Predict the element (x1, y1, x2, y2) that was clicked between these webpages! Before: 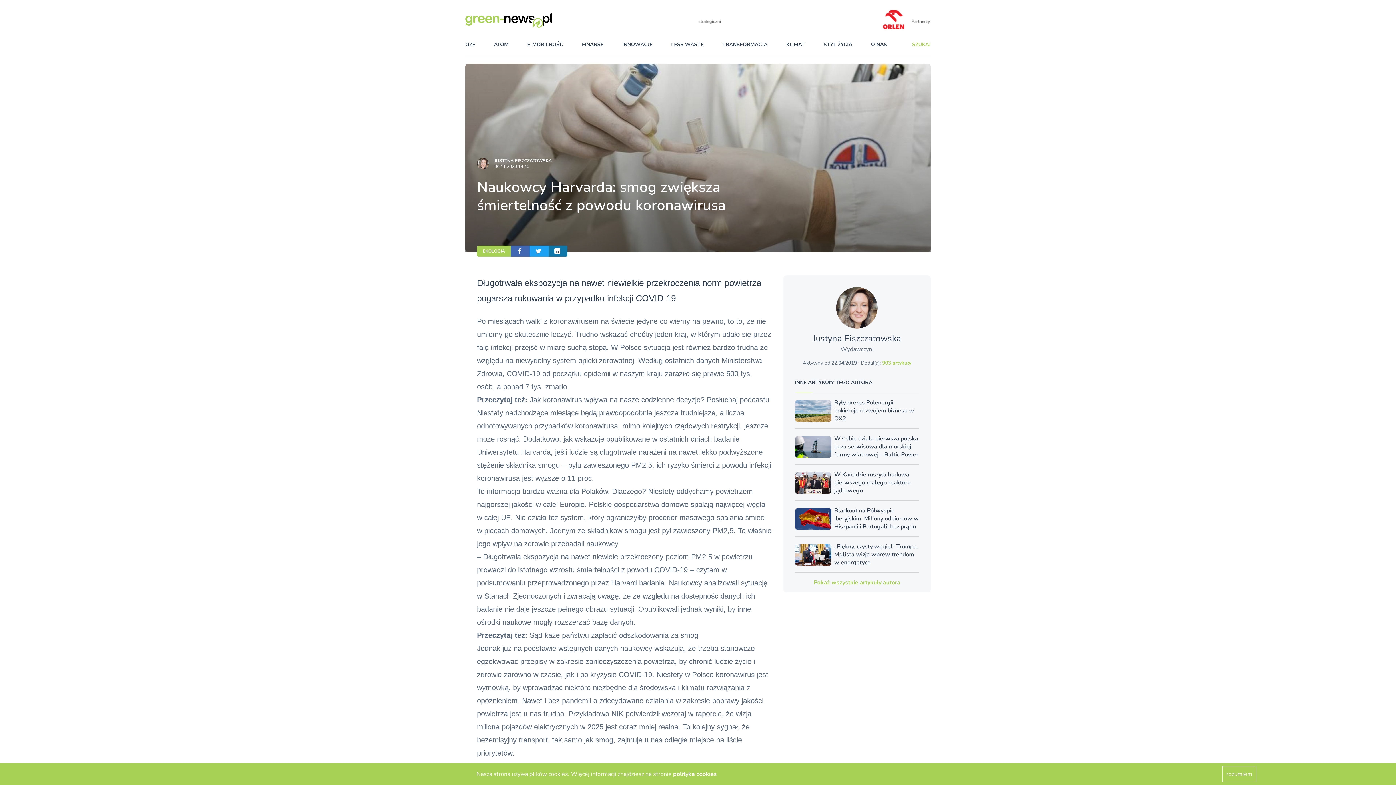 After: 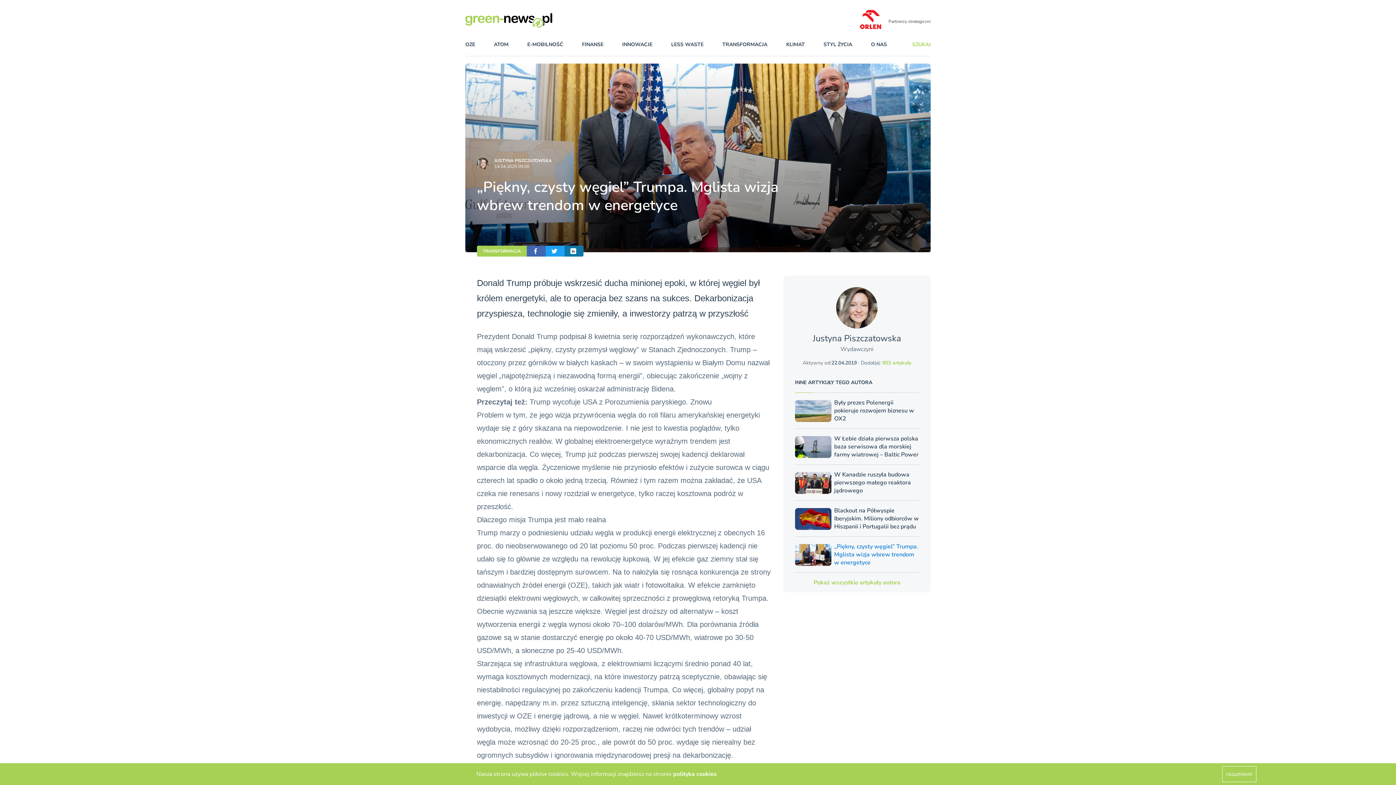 Action: bbox: (795, 543, 919, 573) label: „Piękny, czysty węgiel” Trumpa. Mglista wizja wbrew trendom w energetyce